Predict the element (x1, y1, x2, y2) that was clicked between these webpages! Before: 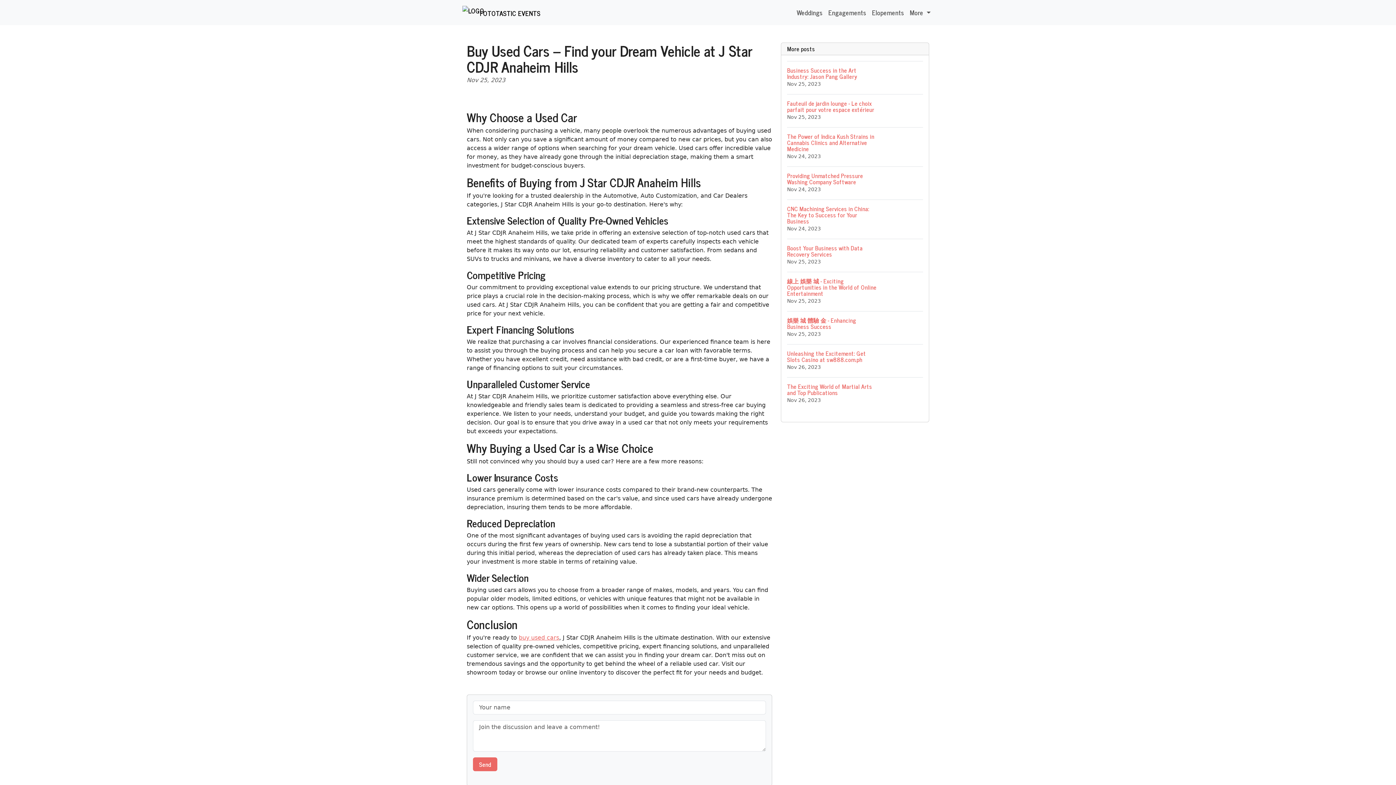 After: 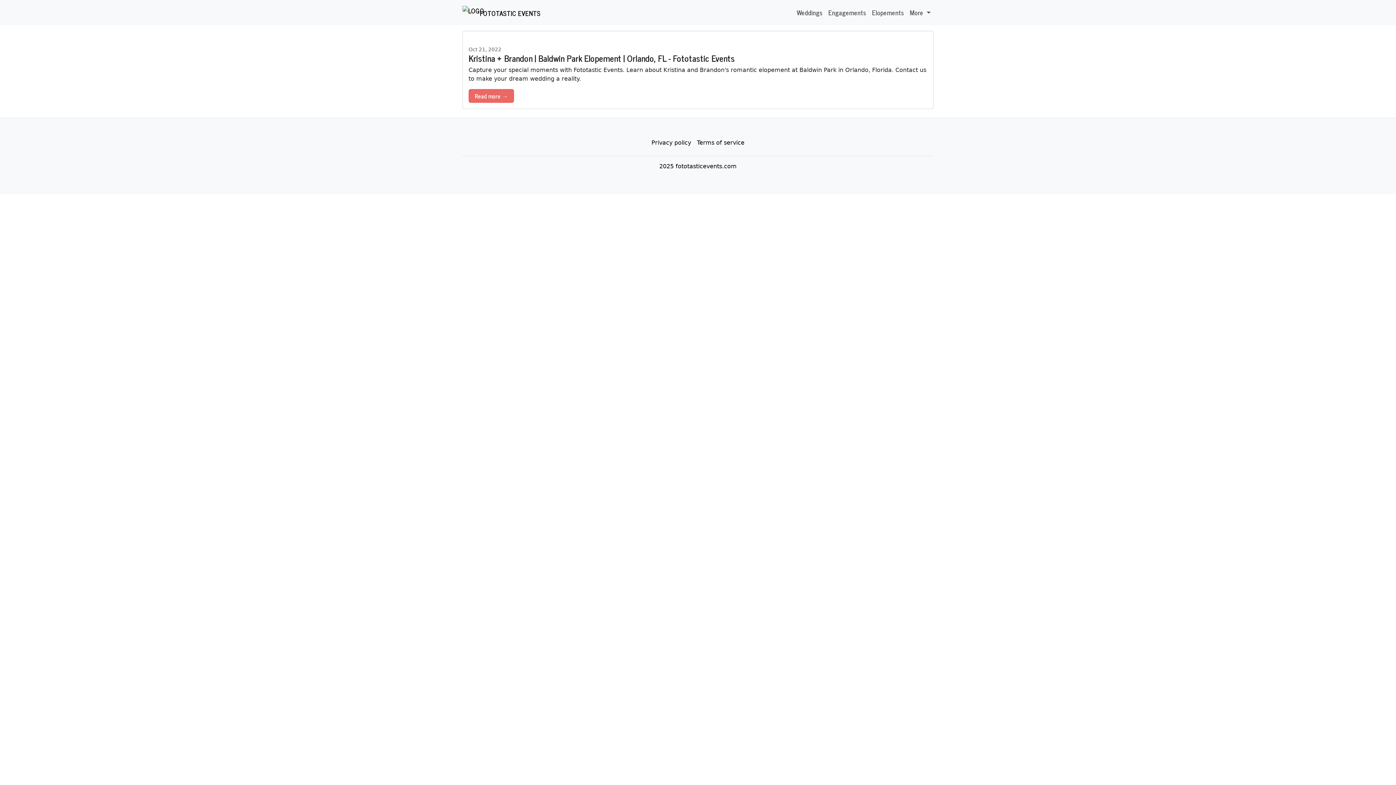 Action: bbox: (869, 4, 907, 20) label: Elopements